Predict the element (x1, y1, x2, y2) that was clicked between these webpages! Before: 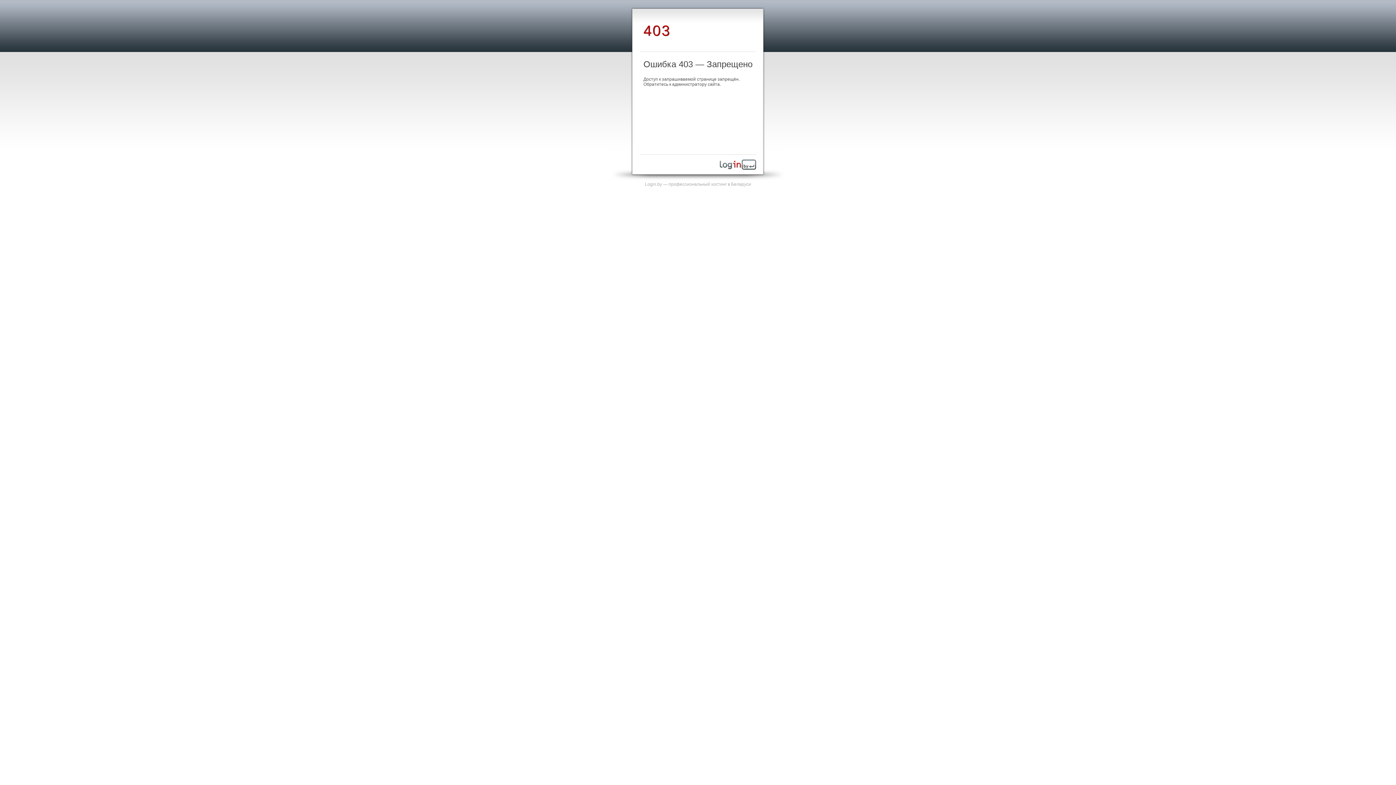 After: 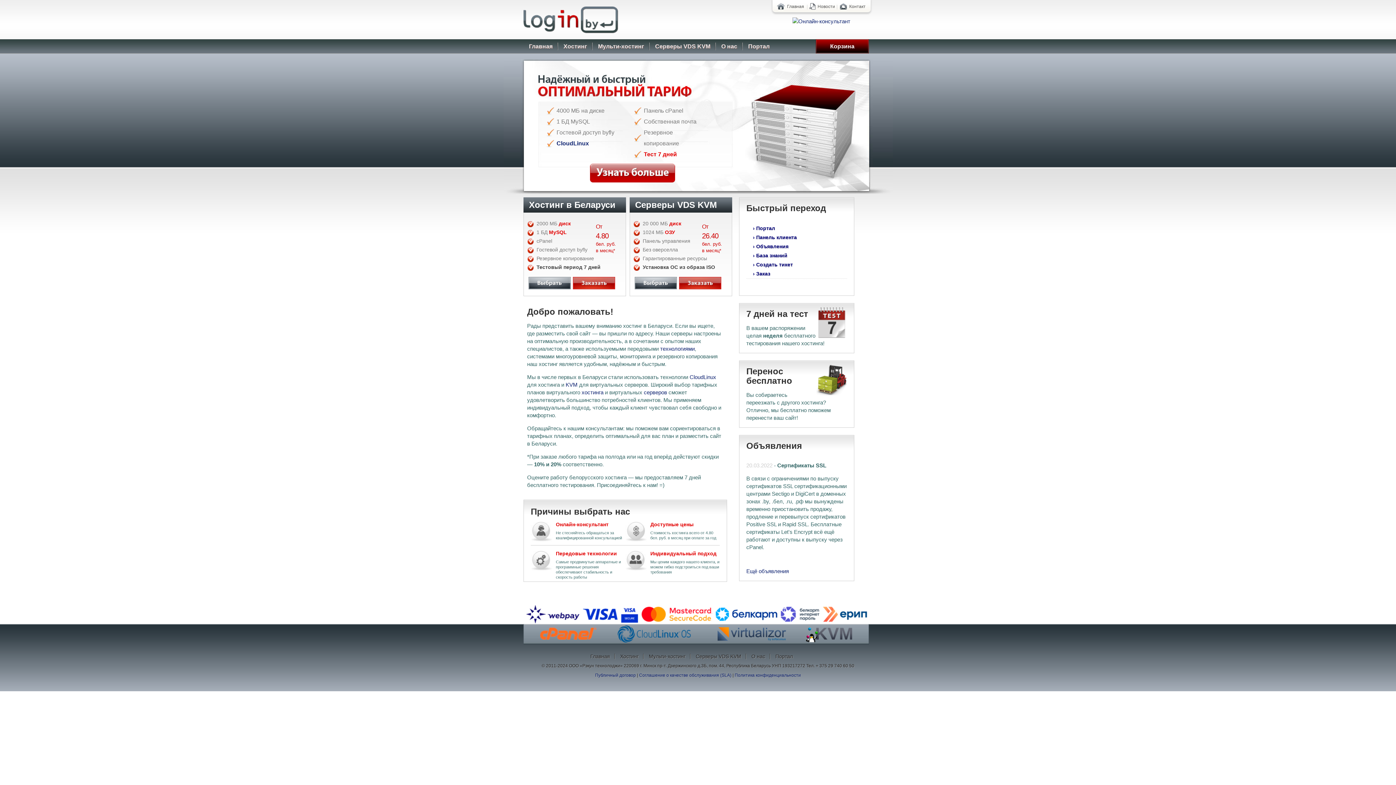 Action: bbox: (645, 181, 751, 186) label: Login.by — профессиональный хостинг в Беларуси